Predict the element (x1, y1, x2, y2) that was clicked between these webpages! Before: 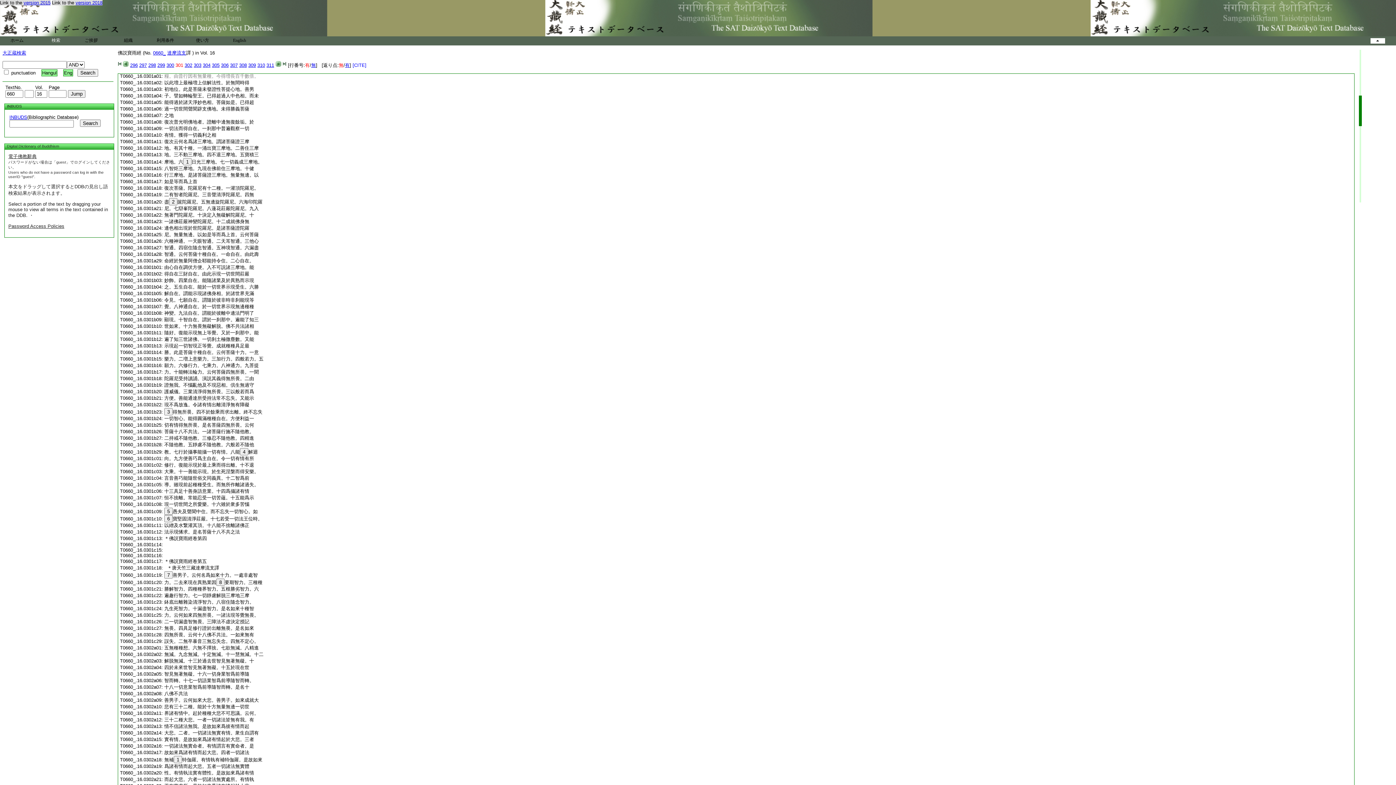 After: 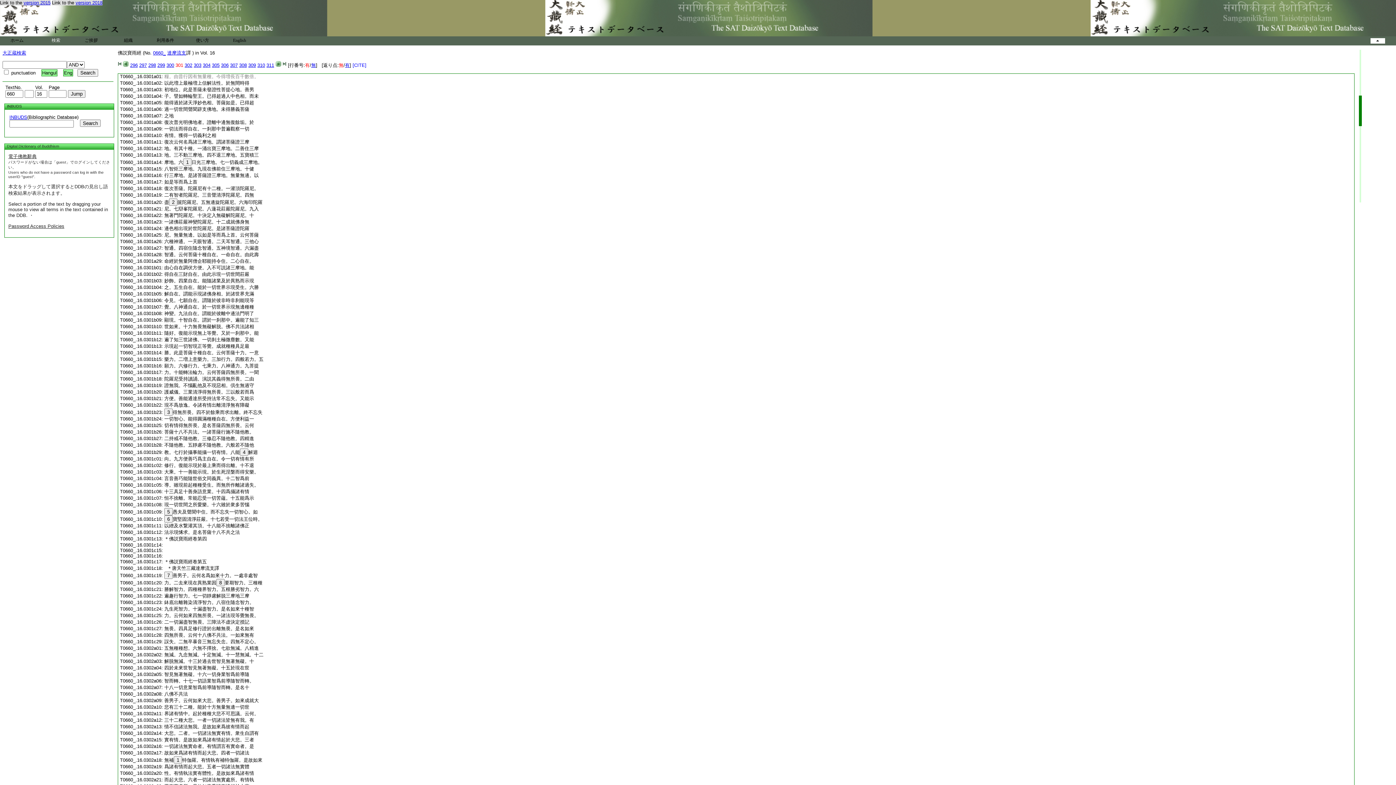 Action: bbox: (164, 73, 258, 78) label: 糧。由昔行因有無量種。今得増長百千數倍。